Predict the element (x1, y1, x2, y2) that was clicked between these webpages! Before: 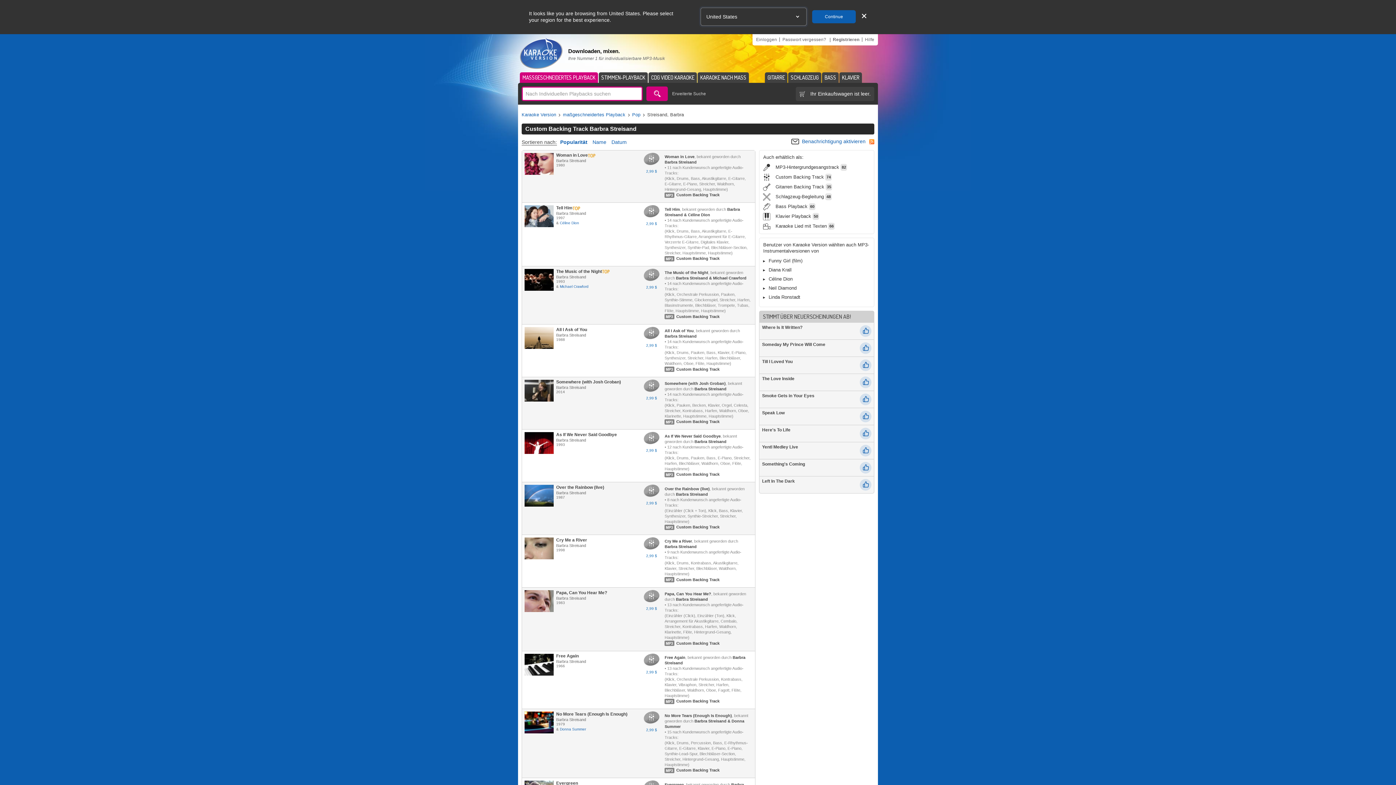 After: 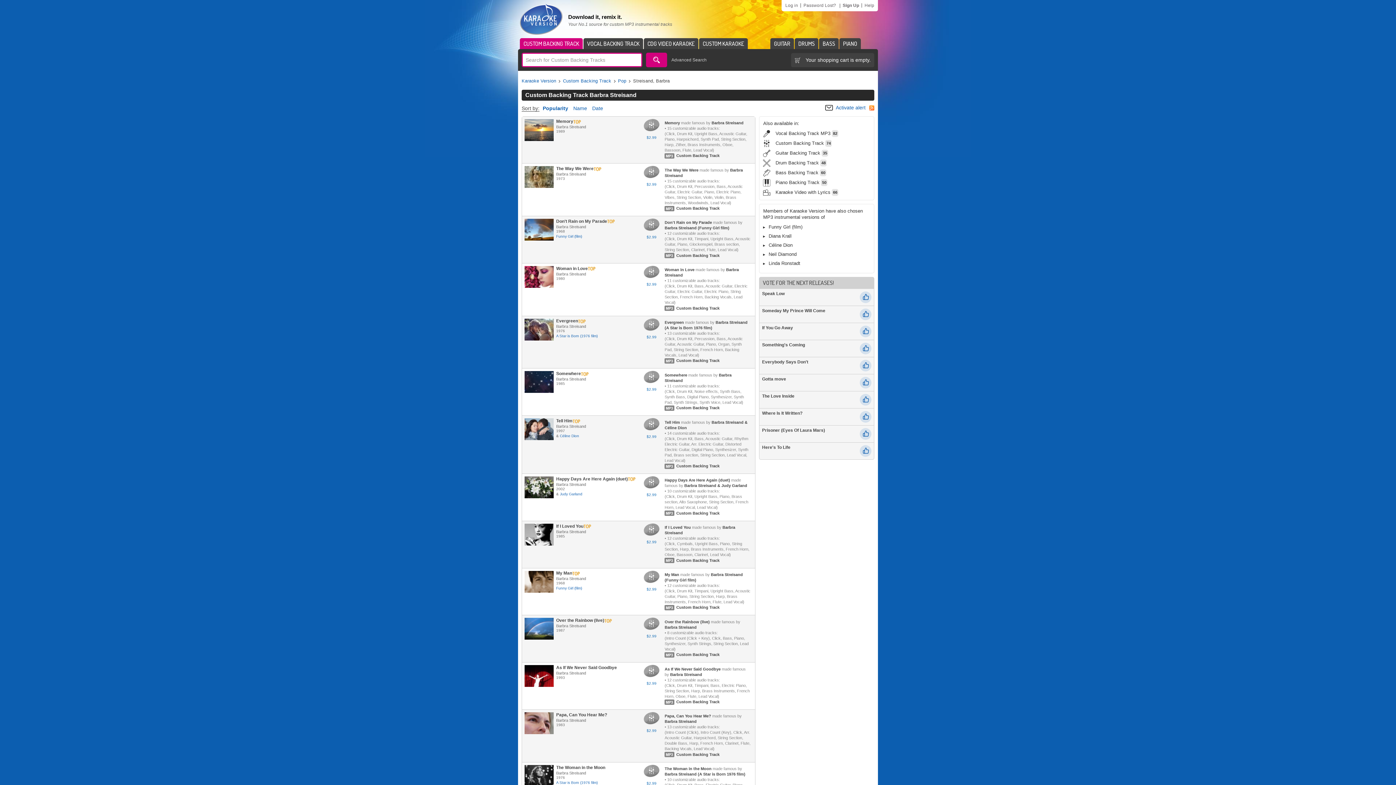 Action: bbox: (812, 10, 856, 23) label: Continue